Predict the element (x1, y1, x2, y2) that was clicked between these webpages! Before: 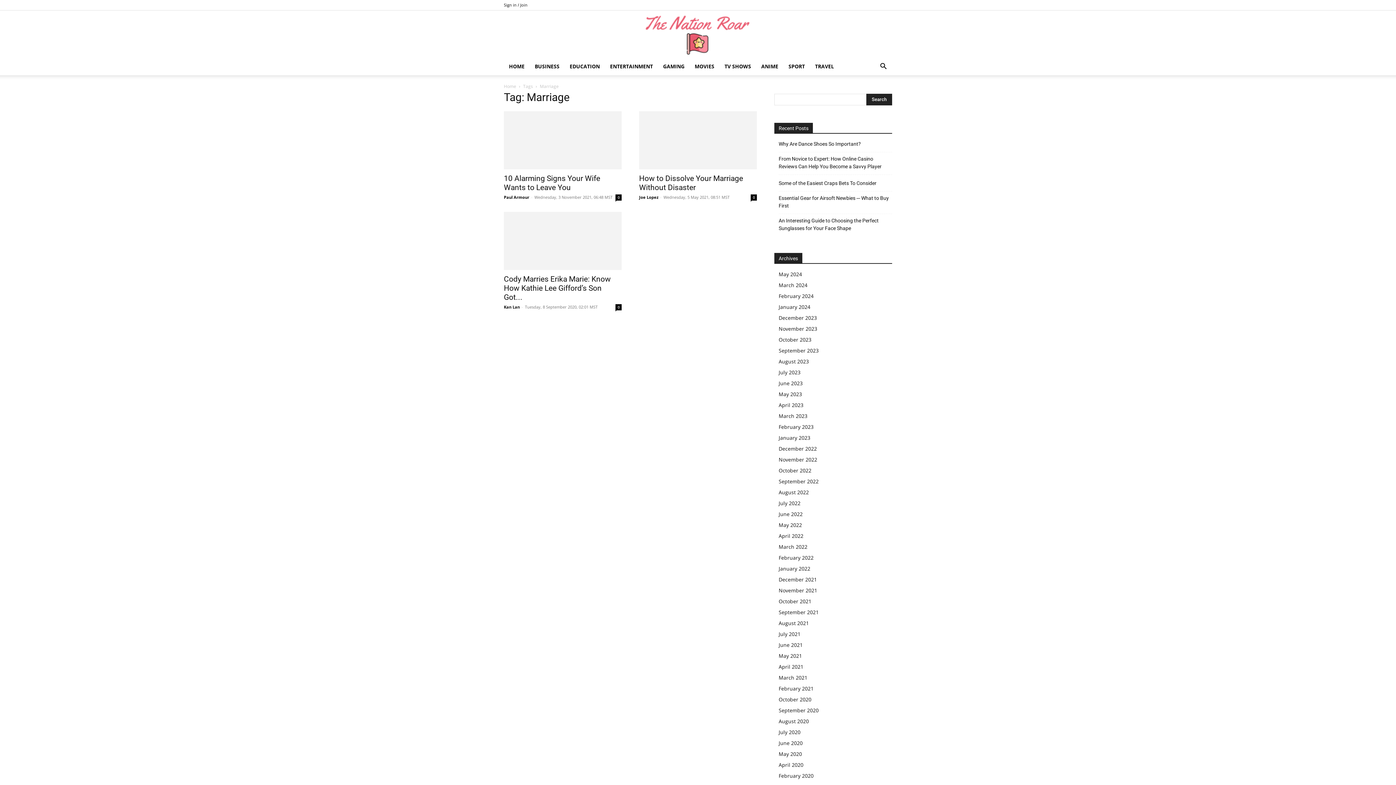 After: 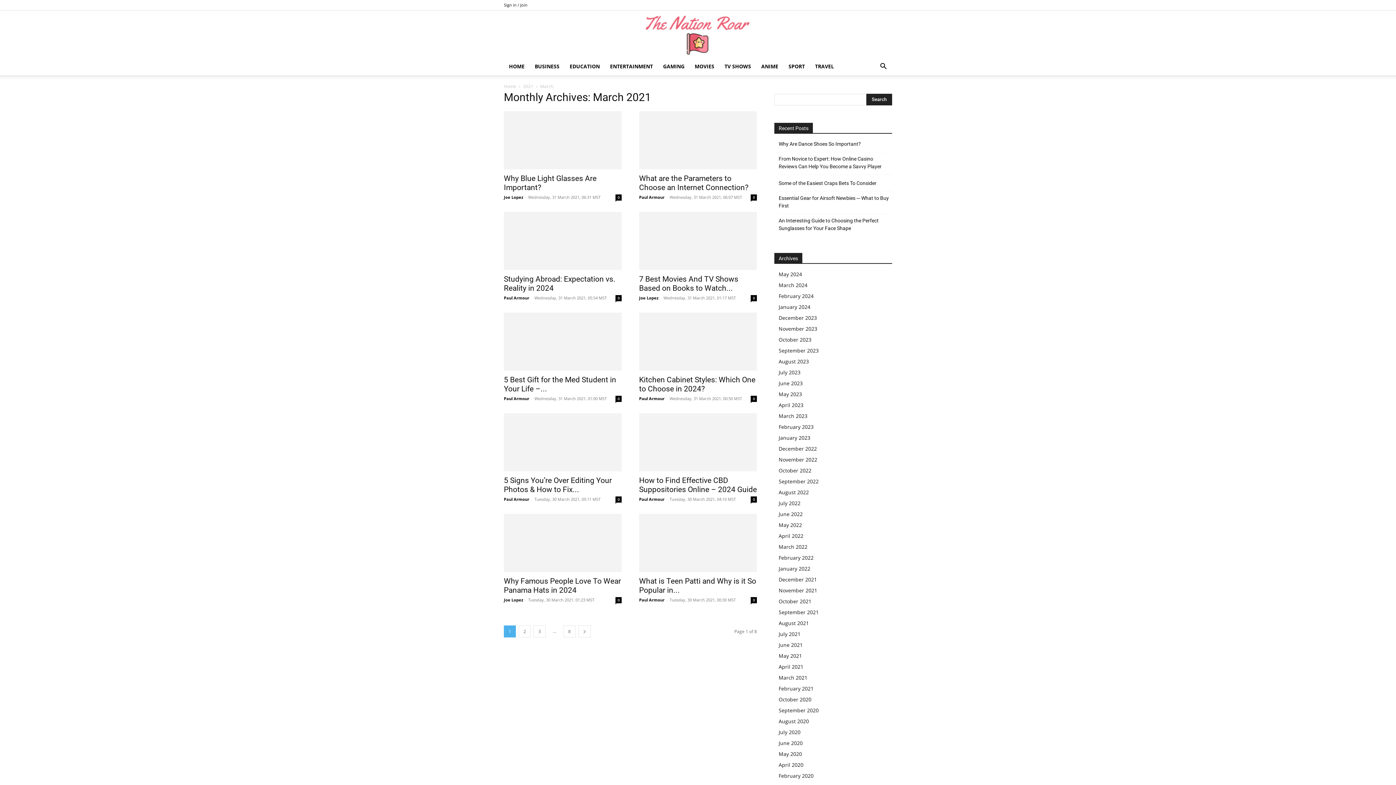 Action: label: March 2021 bbox: (778, 674, 807, 681)